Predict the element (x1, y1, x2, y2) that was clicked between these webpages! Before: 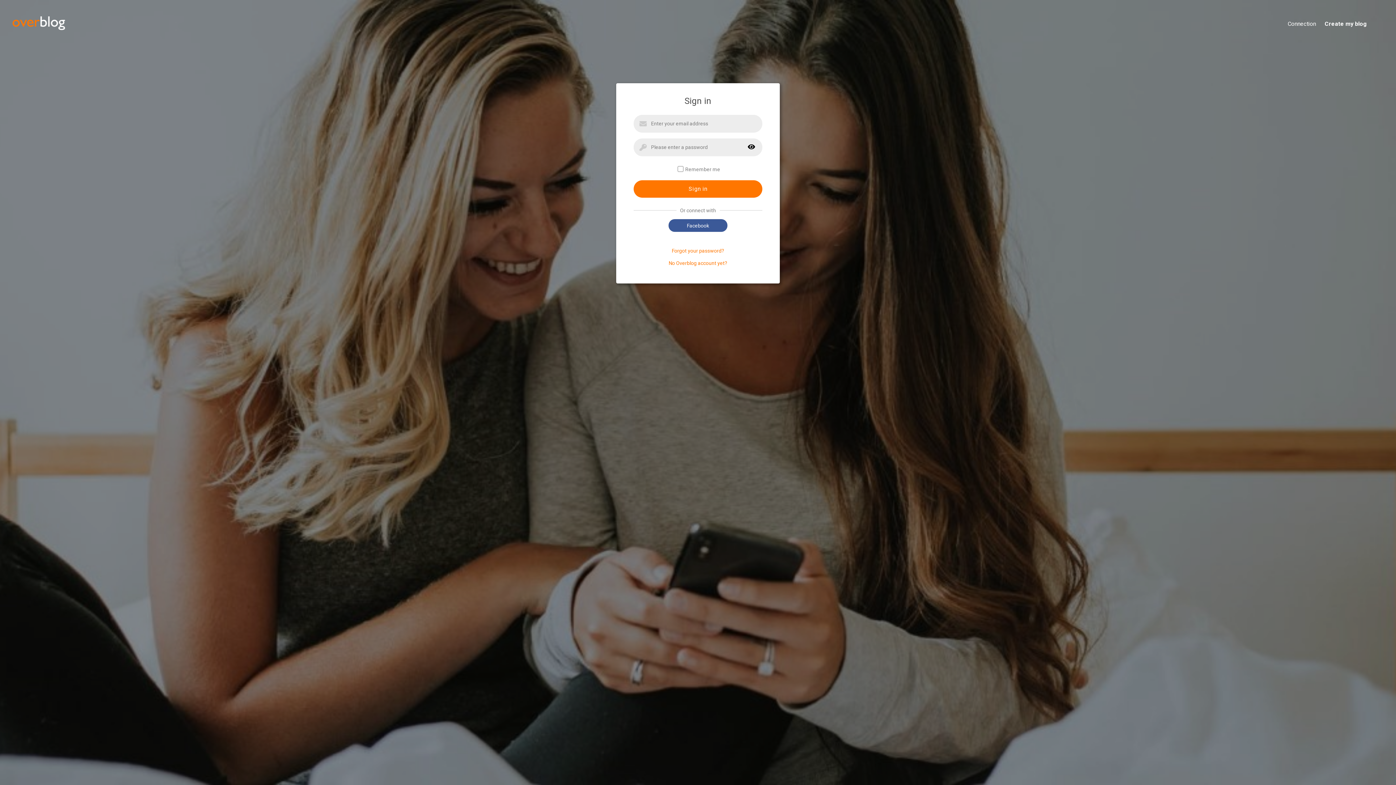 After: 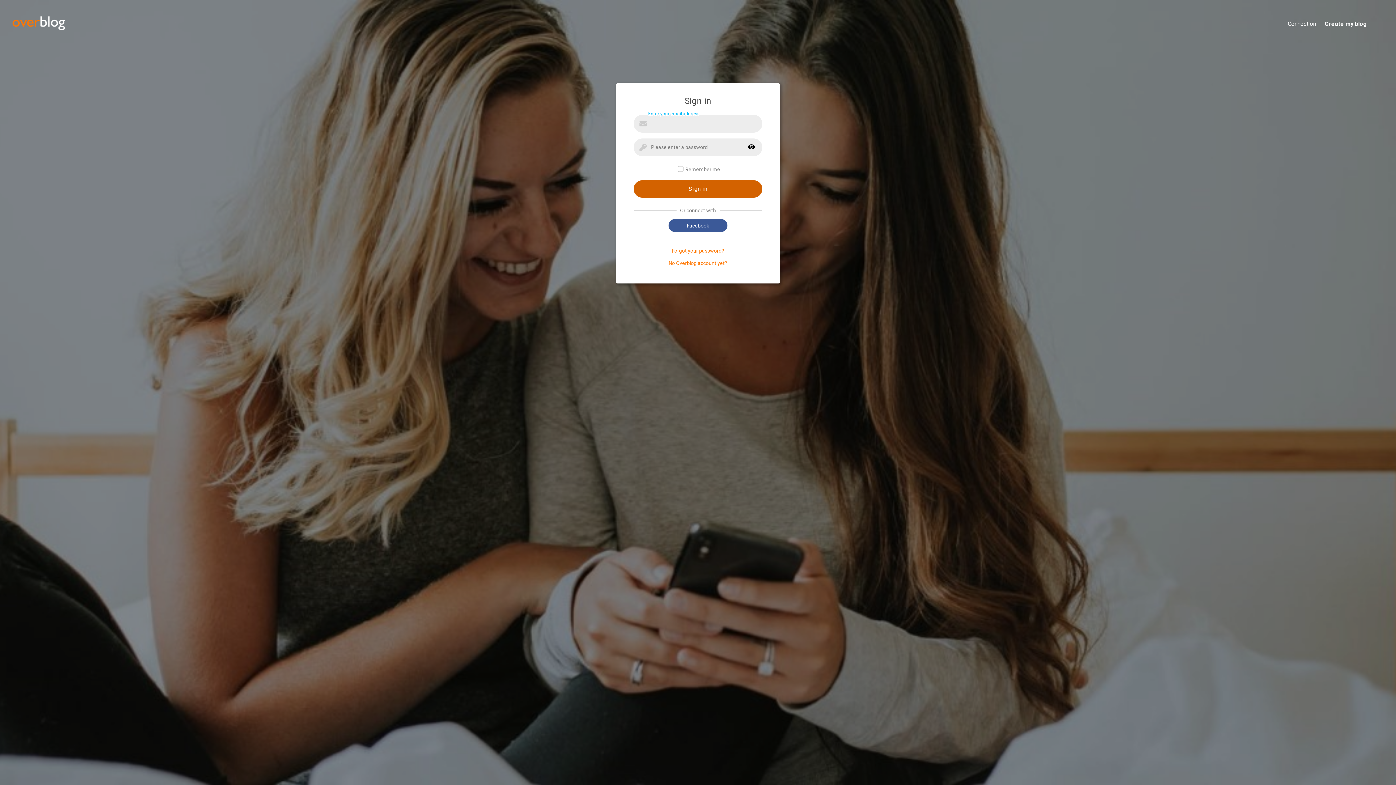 Action: bbox: (633, 180, 762, 197) label: Sign in